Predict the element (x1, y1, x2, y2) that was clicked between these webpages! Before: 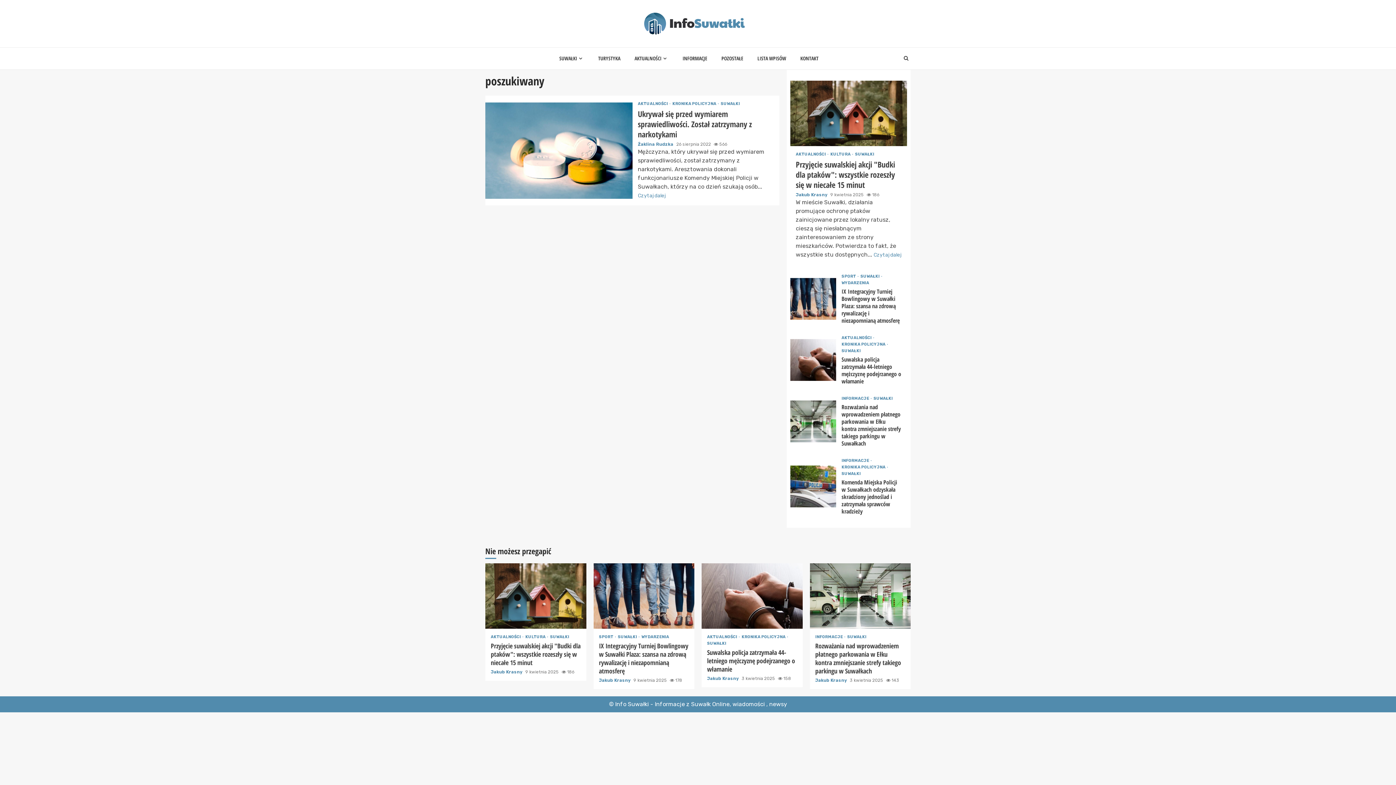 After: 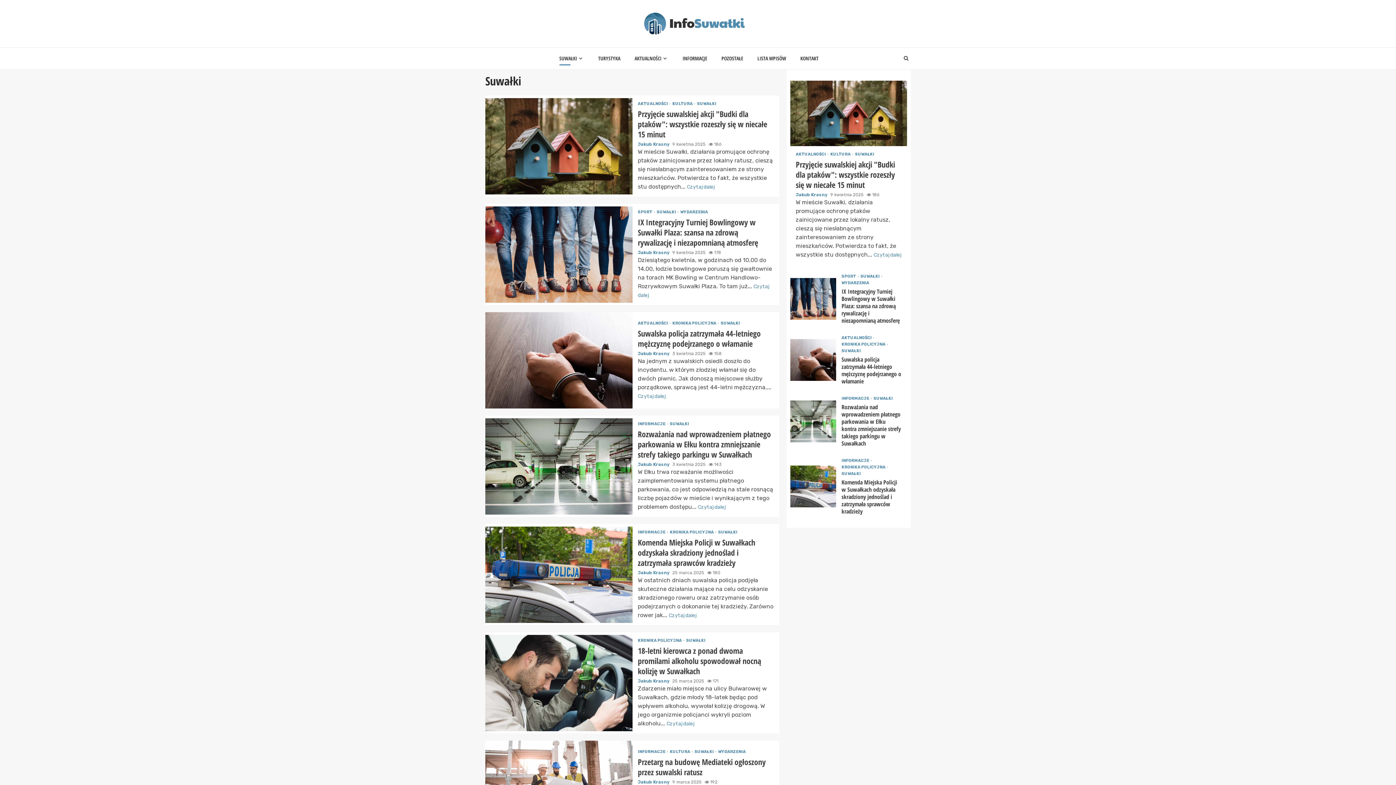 Action: label: SUWAŁKI bbox: (720, 101, 740, 105)